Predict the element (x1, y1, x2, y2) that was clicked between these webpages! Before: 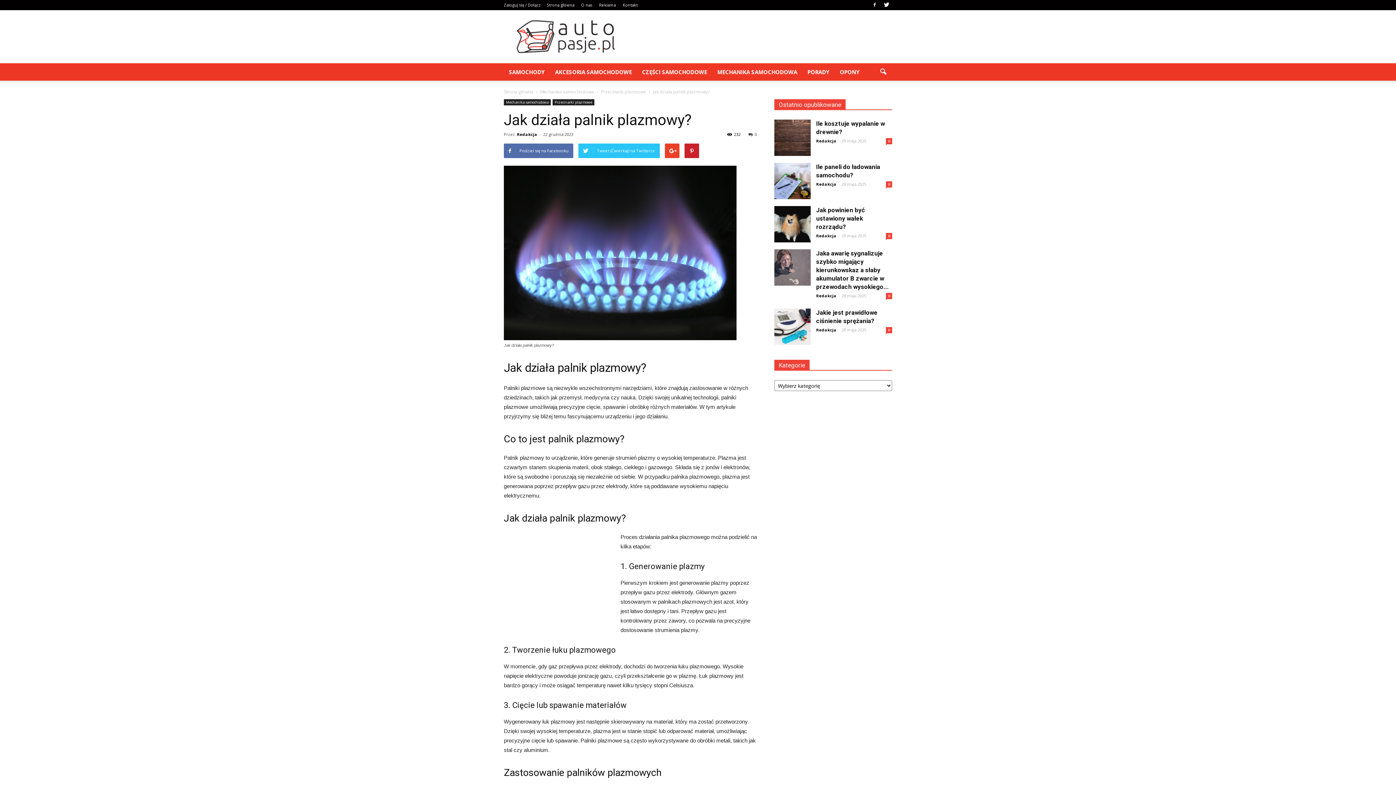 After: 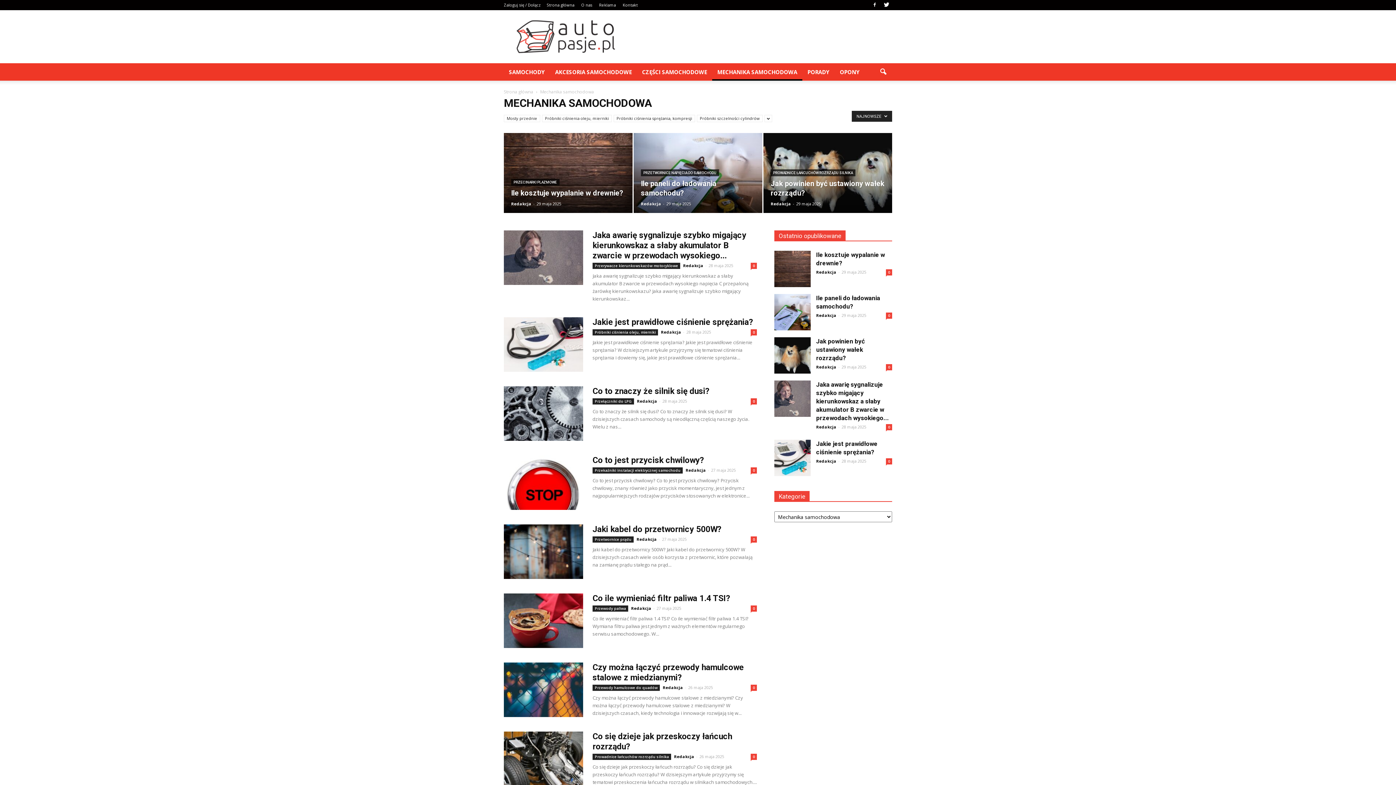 Action: label: MECHANIKA SAMOCHODOWA bbox: (712, 63, 802, 80)